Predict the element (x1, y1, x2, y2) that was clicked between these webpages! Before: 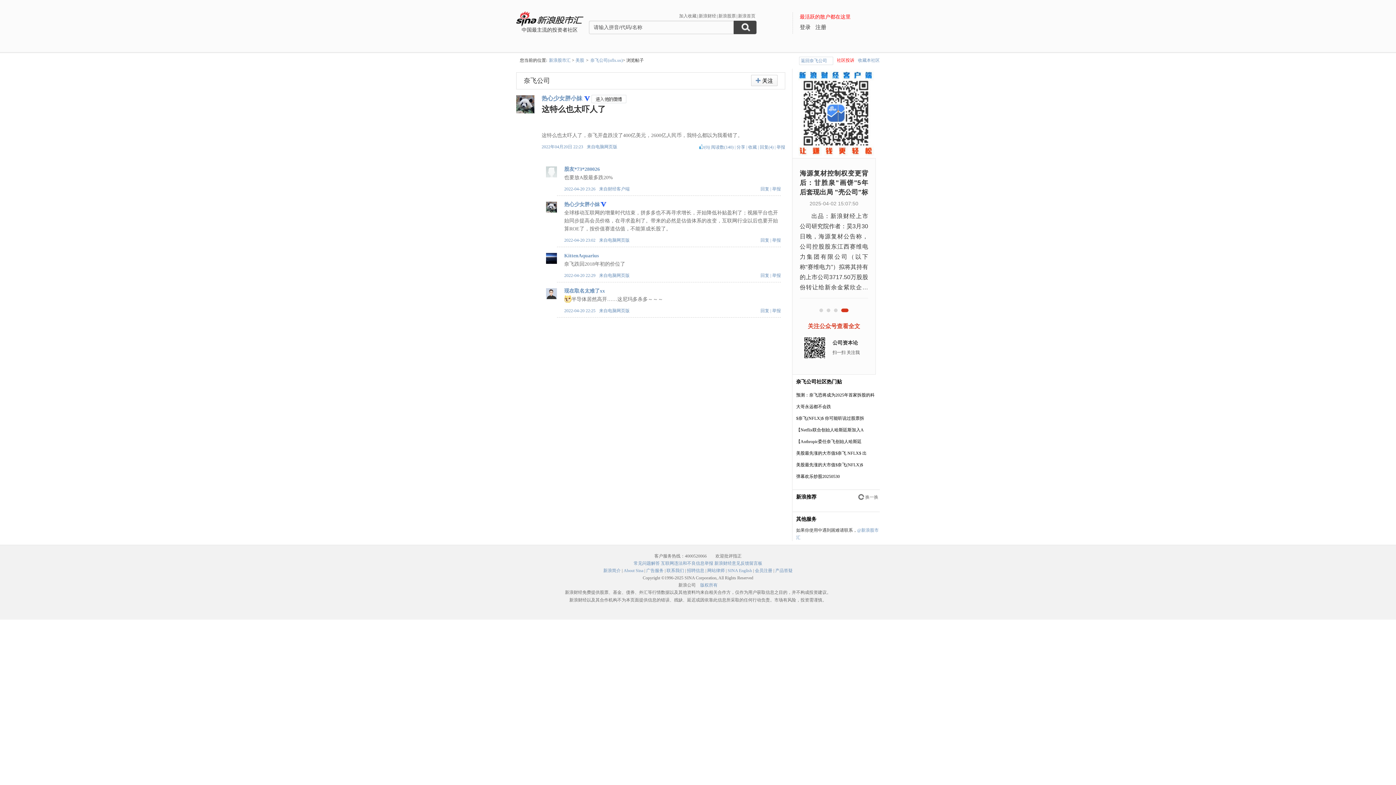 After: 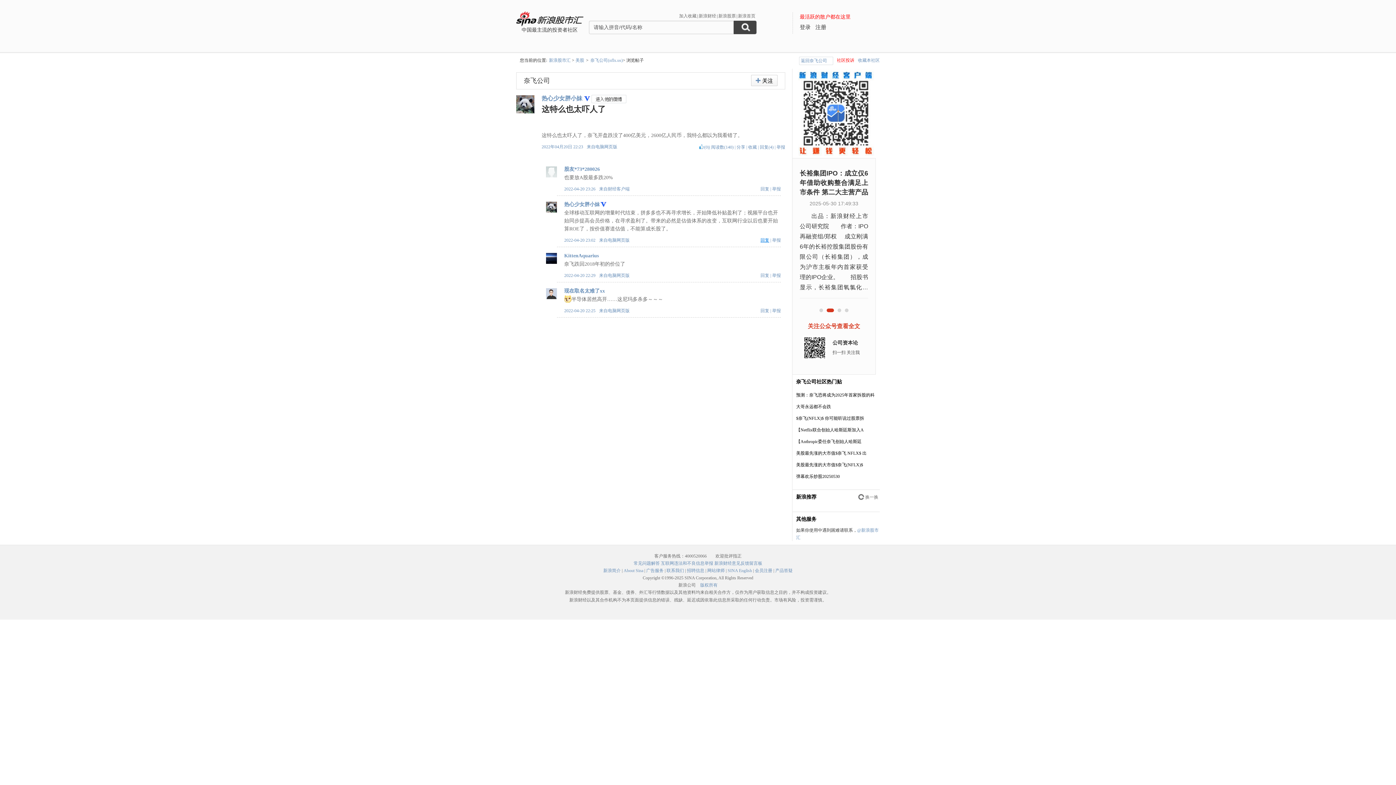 Action: bbox: (760, 237, 769, 242) label: 回复